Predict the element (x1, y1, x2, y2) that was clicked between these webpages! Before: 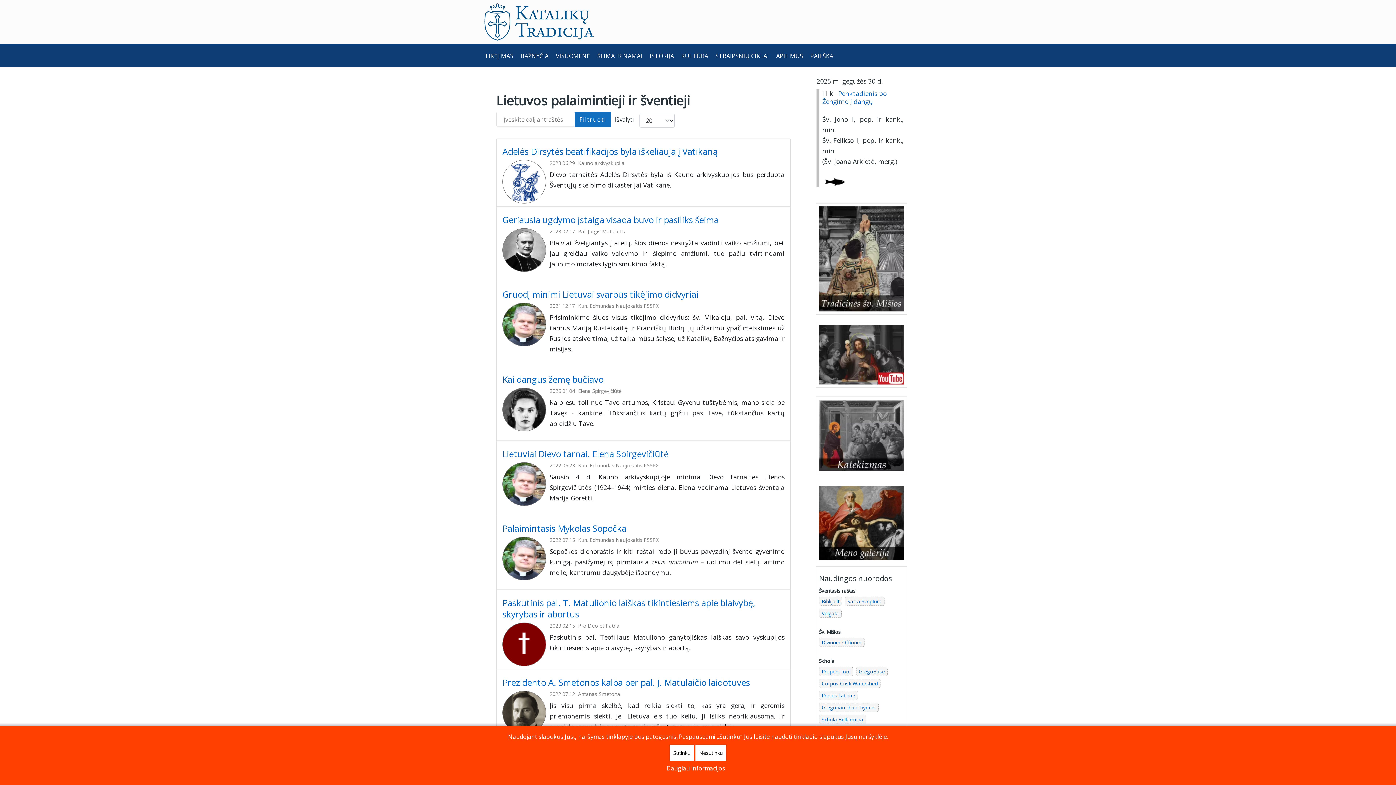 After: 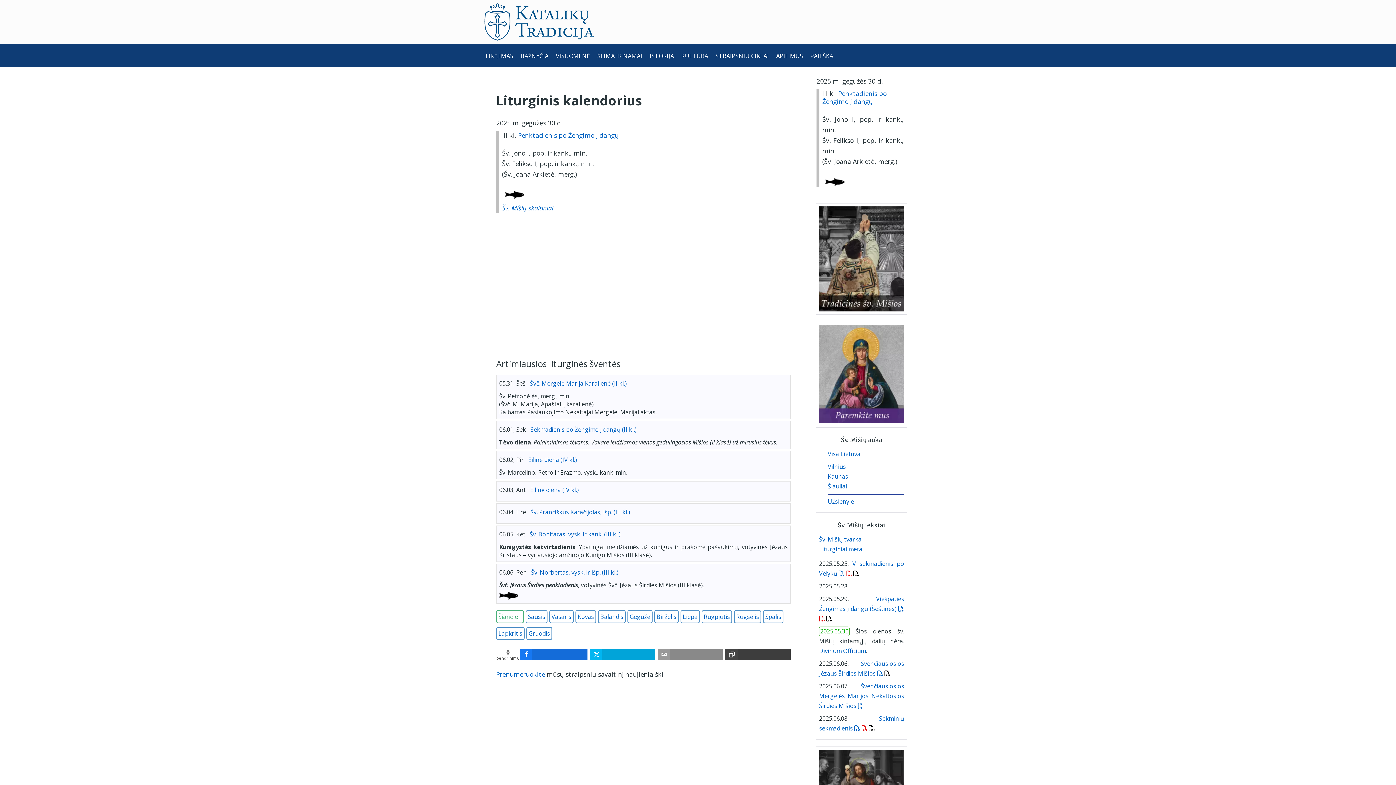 Action: bbox: (822, 89, 886, 105) label: Penktadienis po Žengimo į dangų